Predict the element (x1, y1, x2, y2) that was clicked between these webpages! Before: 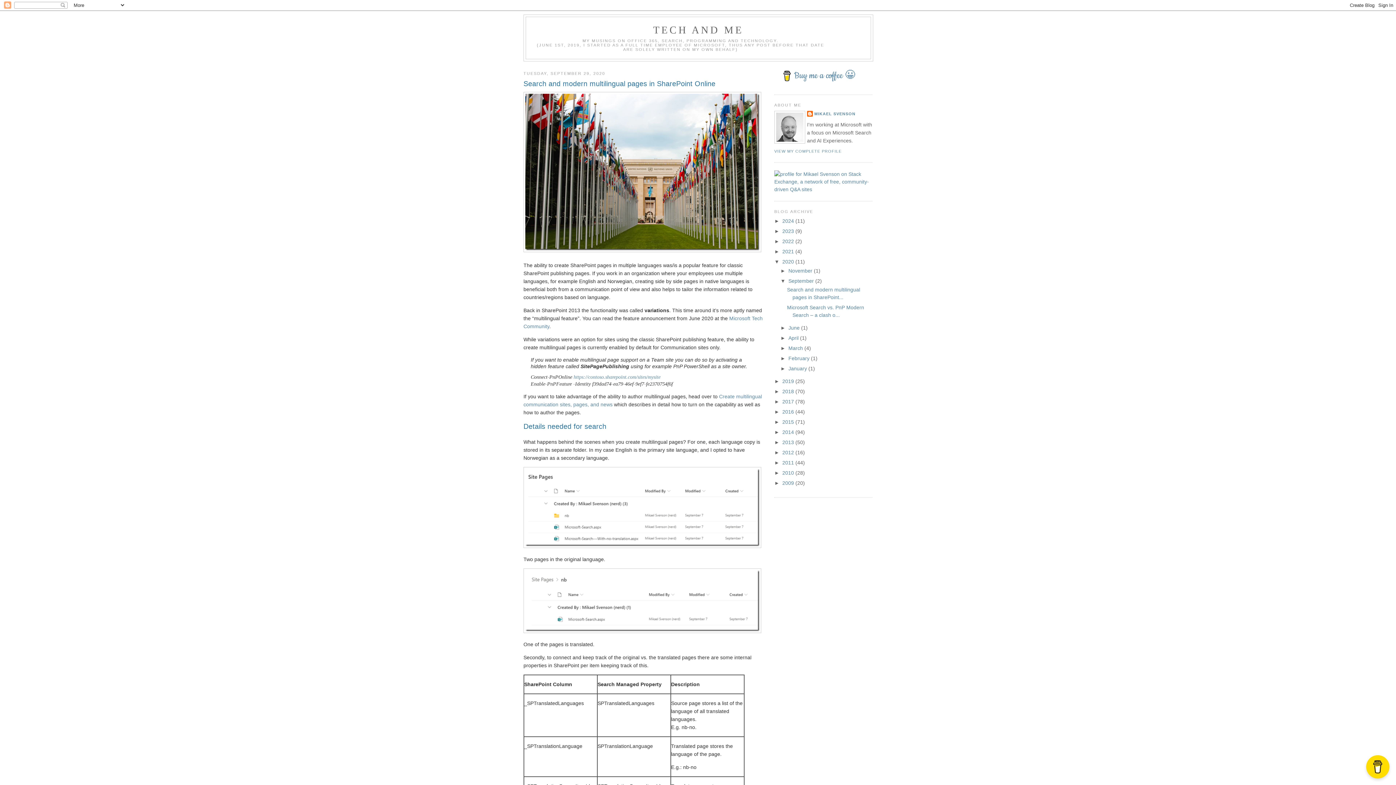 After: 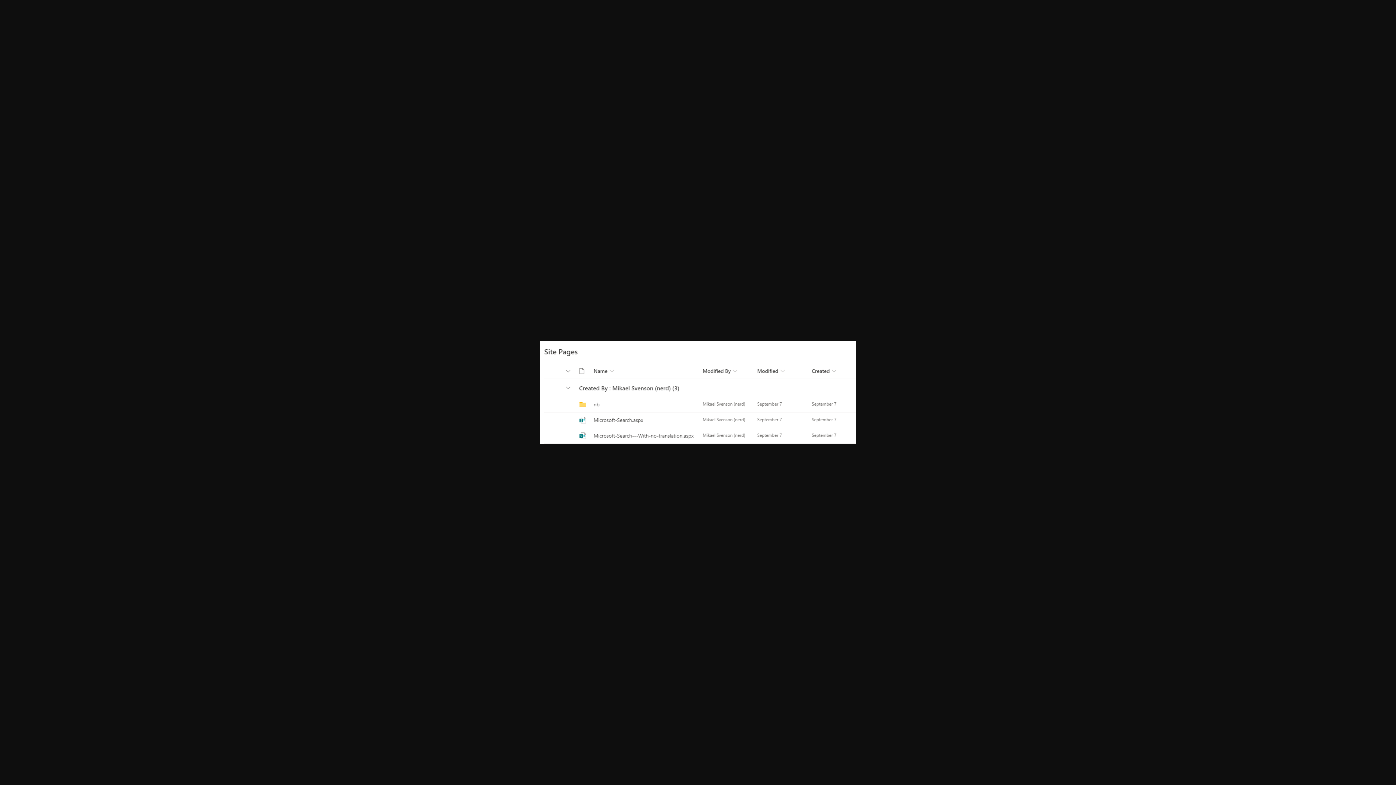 Action: bbox: (523, 543, 761, 549)